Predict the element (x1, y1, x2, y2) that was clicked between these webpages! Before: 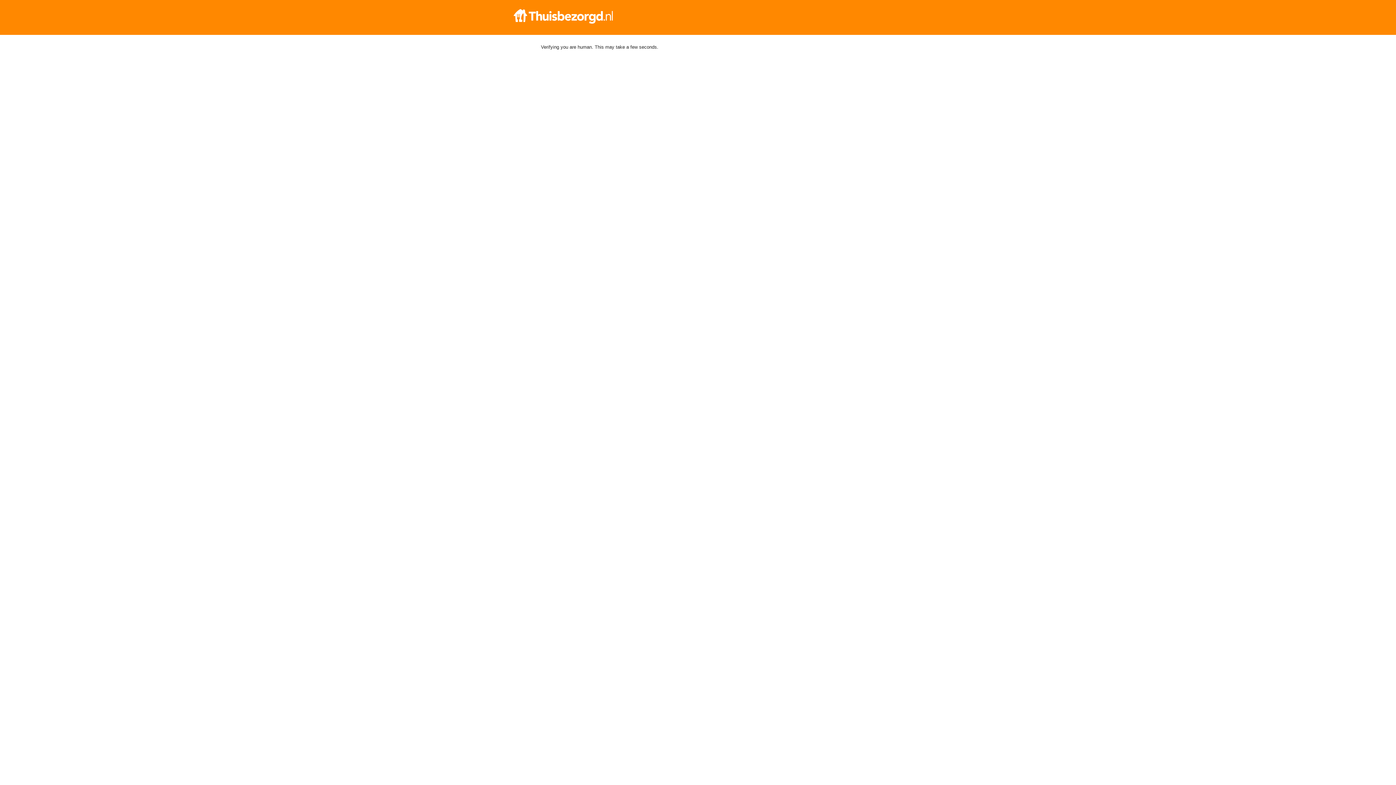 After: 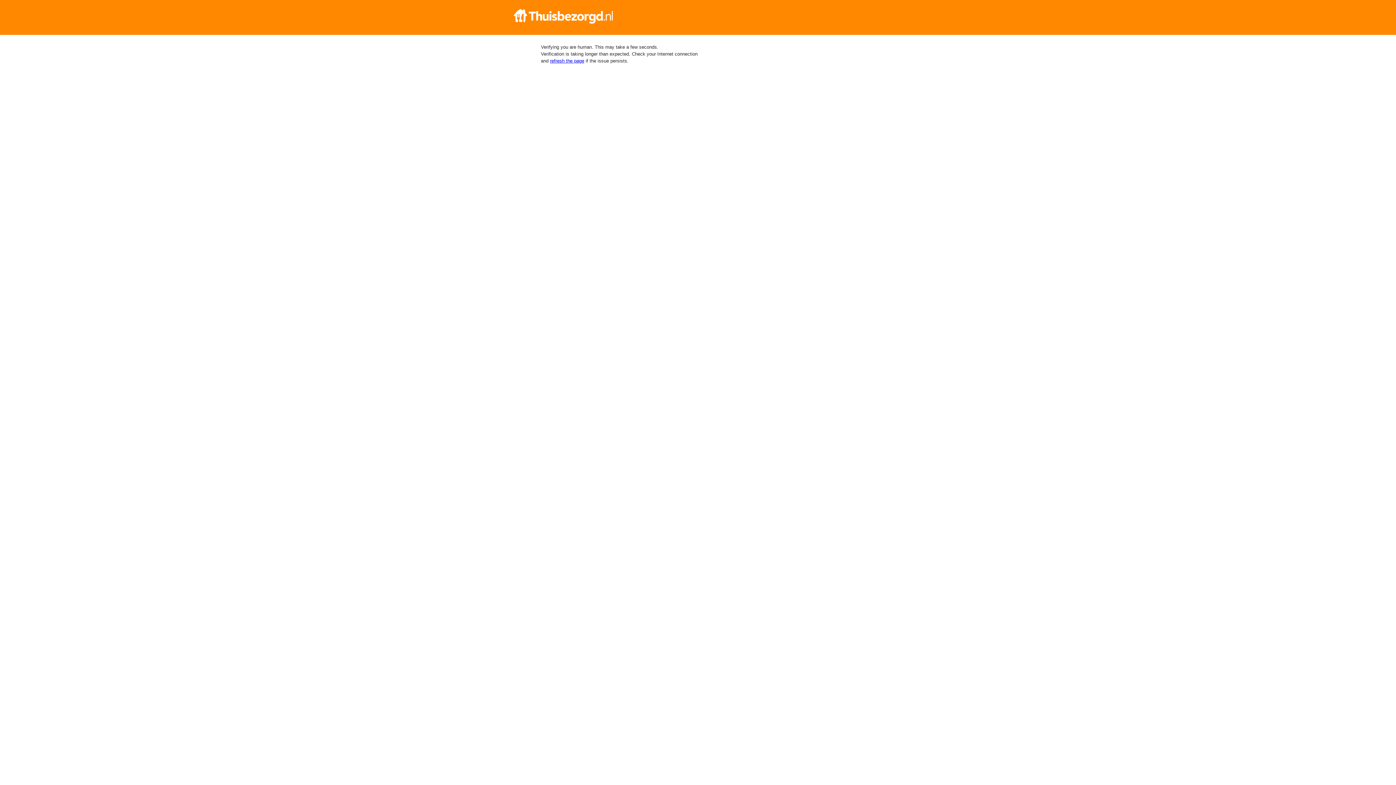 Action: bbox: (512, 9, 884, 23)